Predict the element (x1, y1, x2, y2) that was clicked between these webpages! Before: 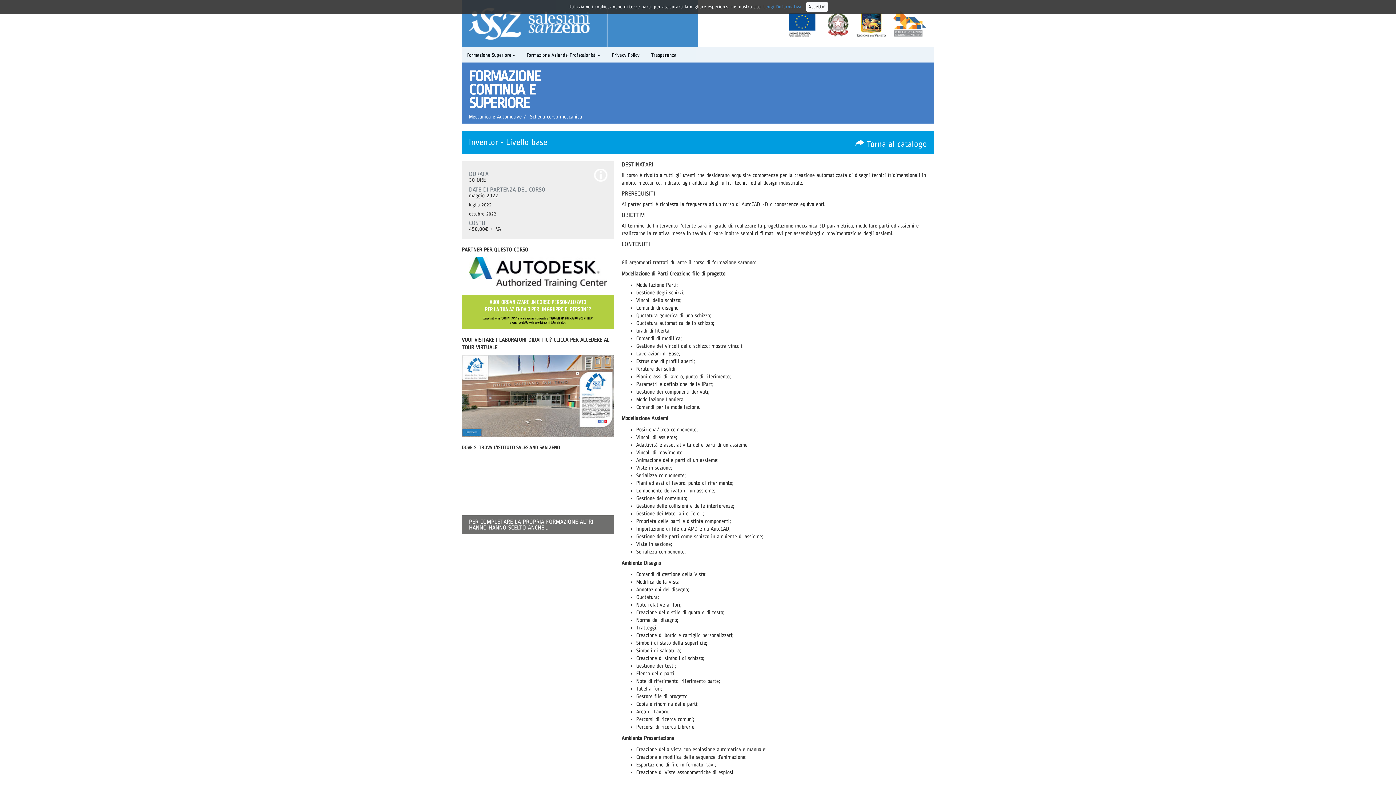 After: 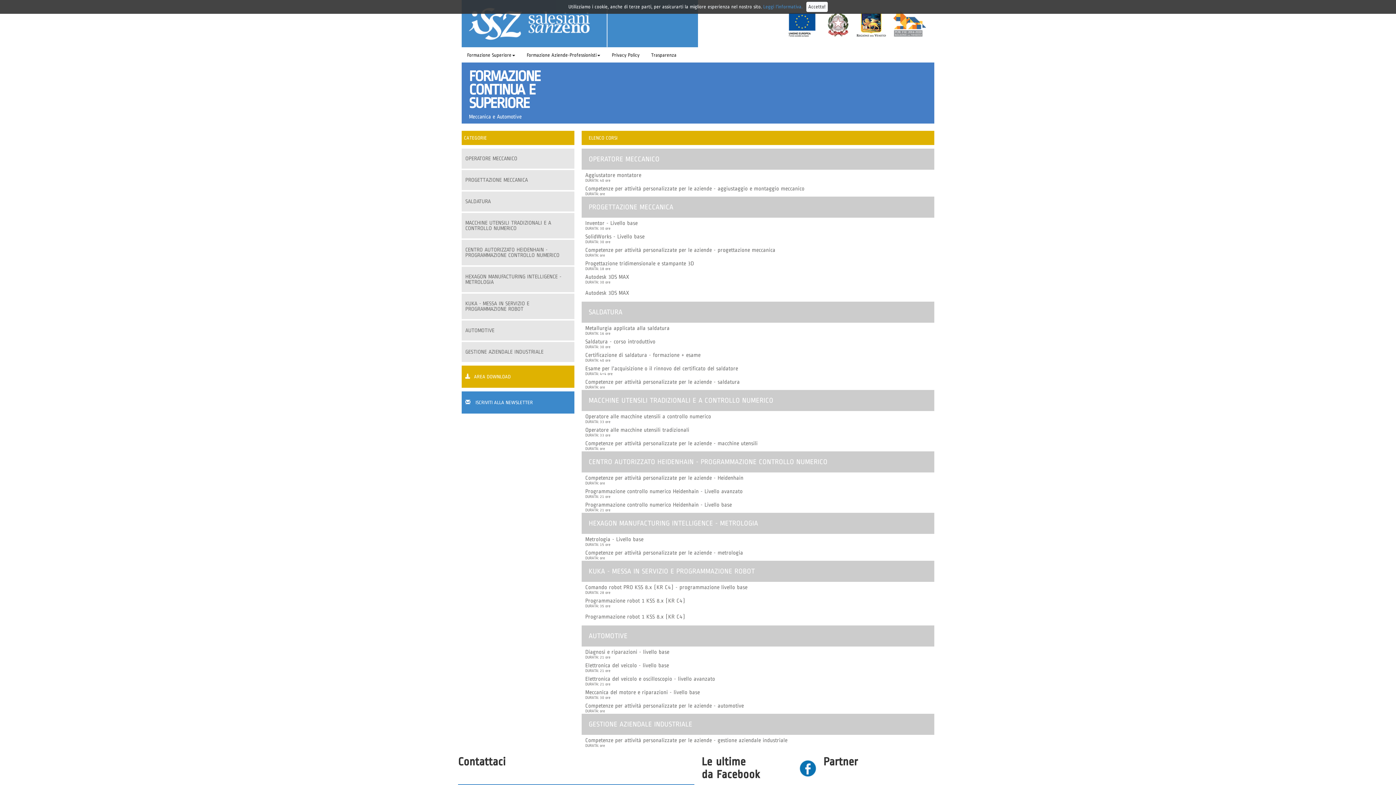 Action: bbox: (469, 113, 521, 120) label: Meccanica e Automotive